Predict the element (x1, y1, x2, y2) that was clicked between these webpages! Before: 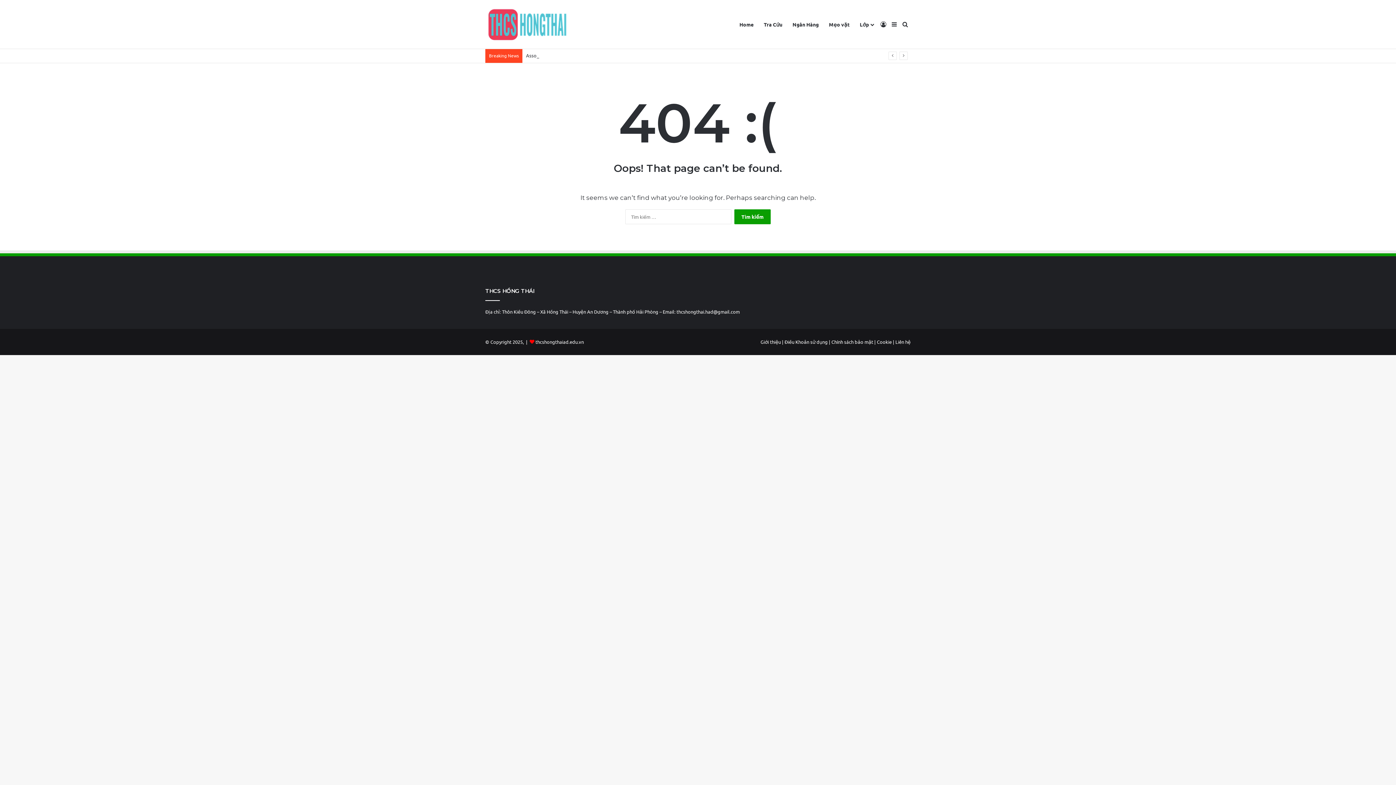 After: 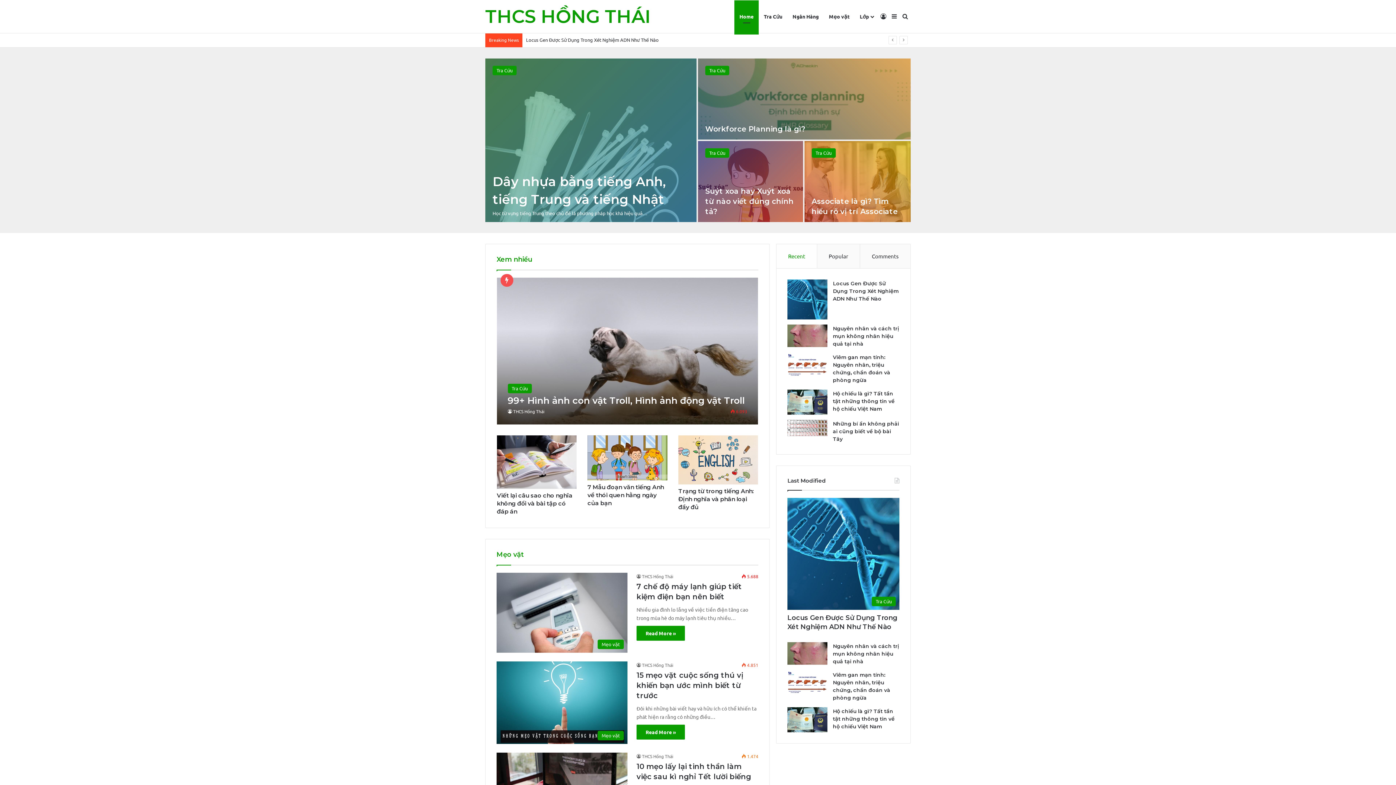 Action: bbox: (734, 0, 758, 48) label: Home